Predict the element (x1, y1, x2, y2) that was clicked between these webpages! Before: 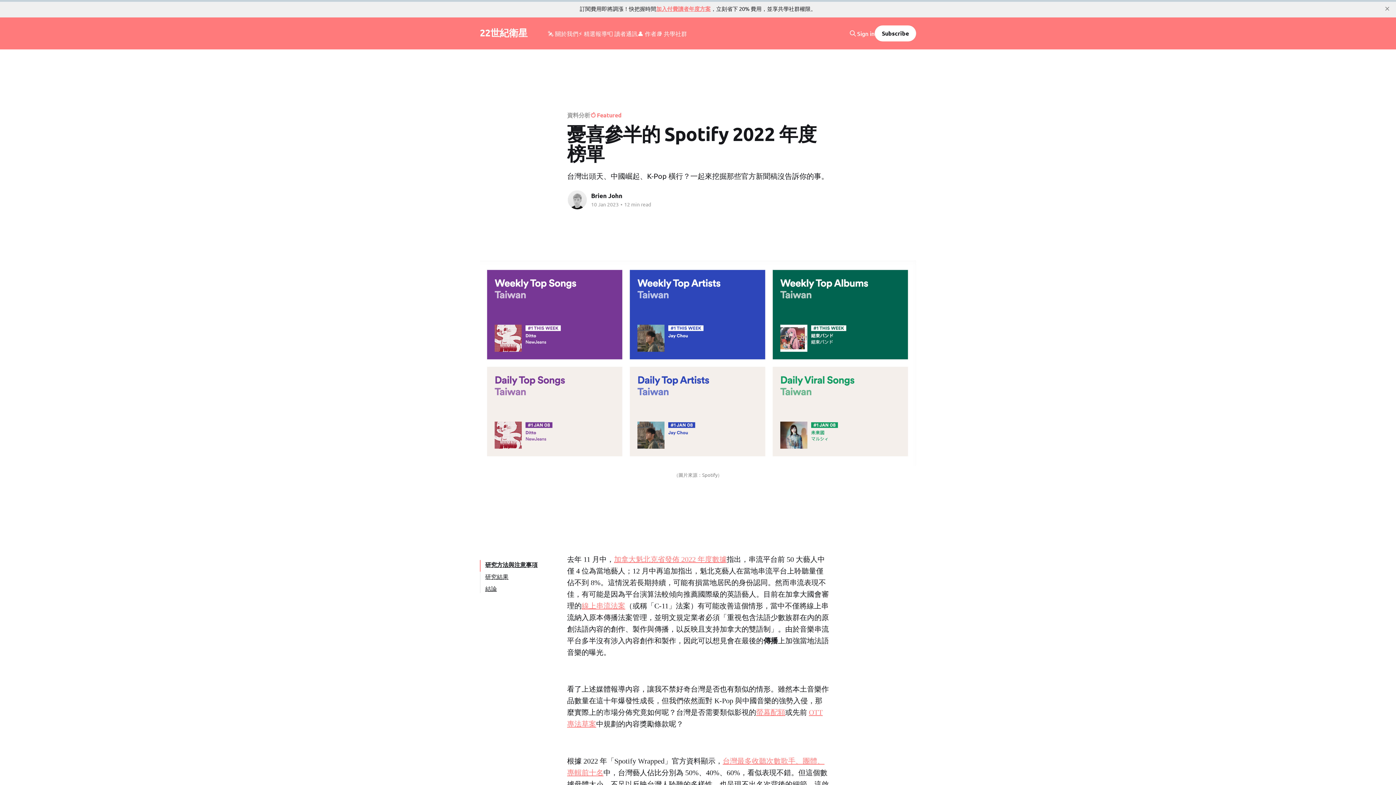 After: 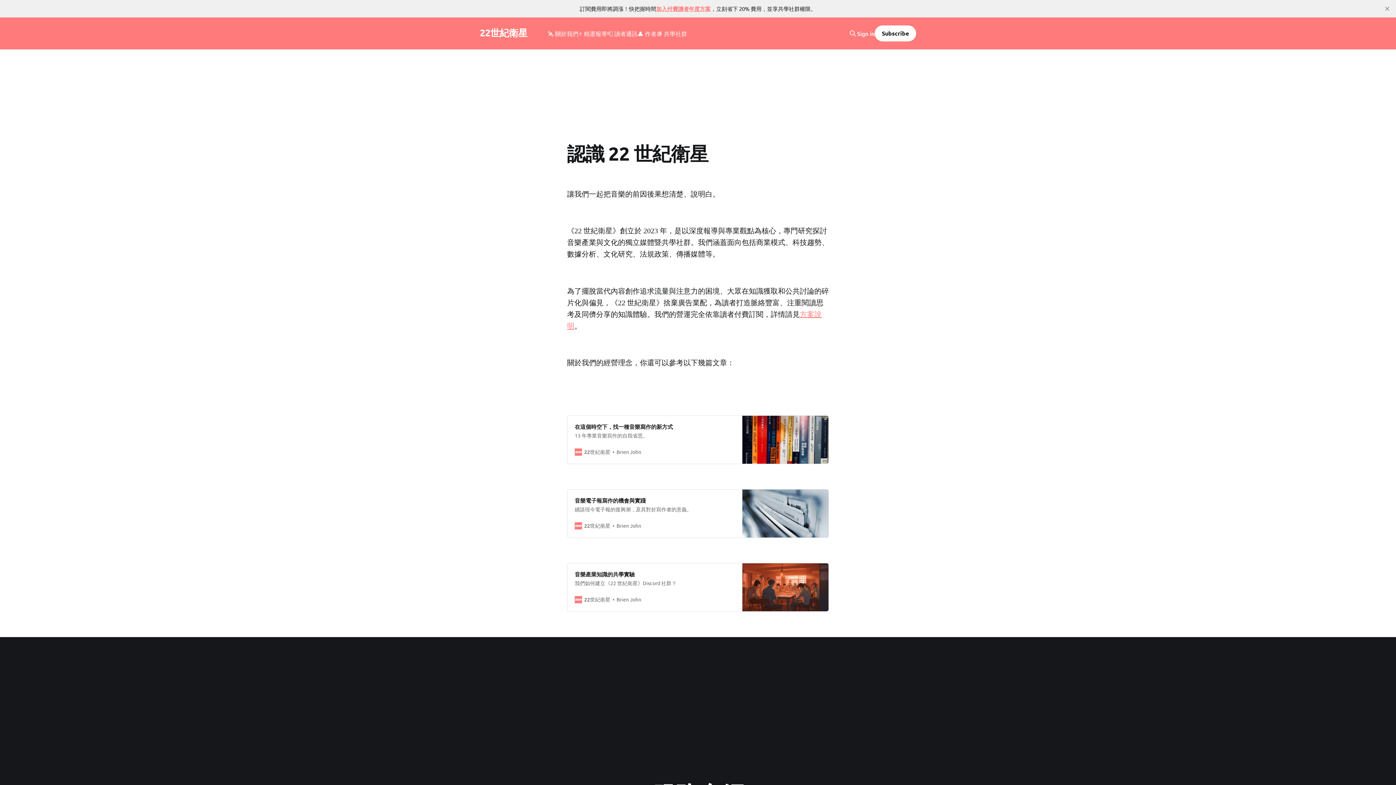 Action: label: 🛰 關於我們 bbox: (547, 28, 578, 38)